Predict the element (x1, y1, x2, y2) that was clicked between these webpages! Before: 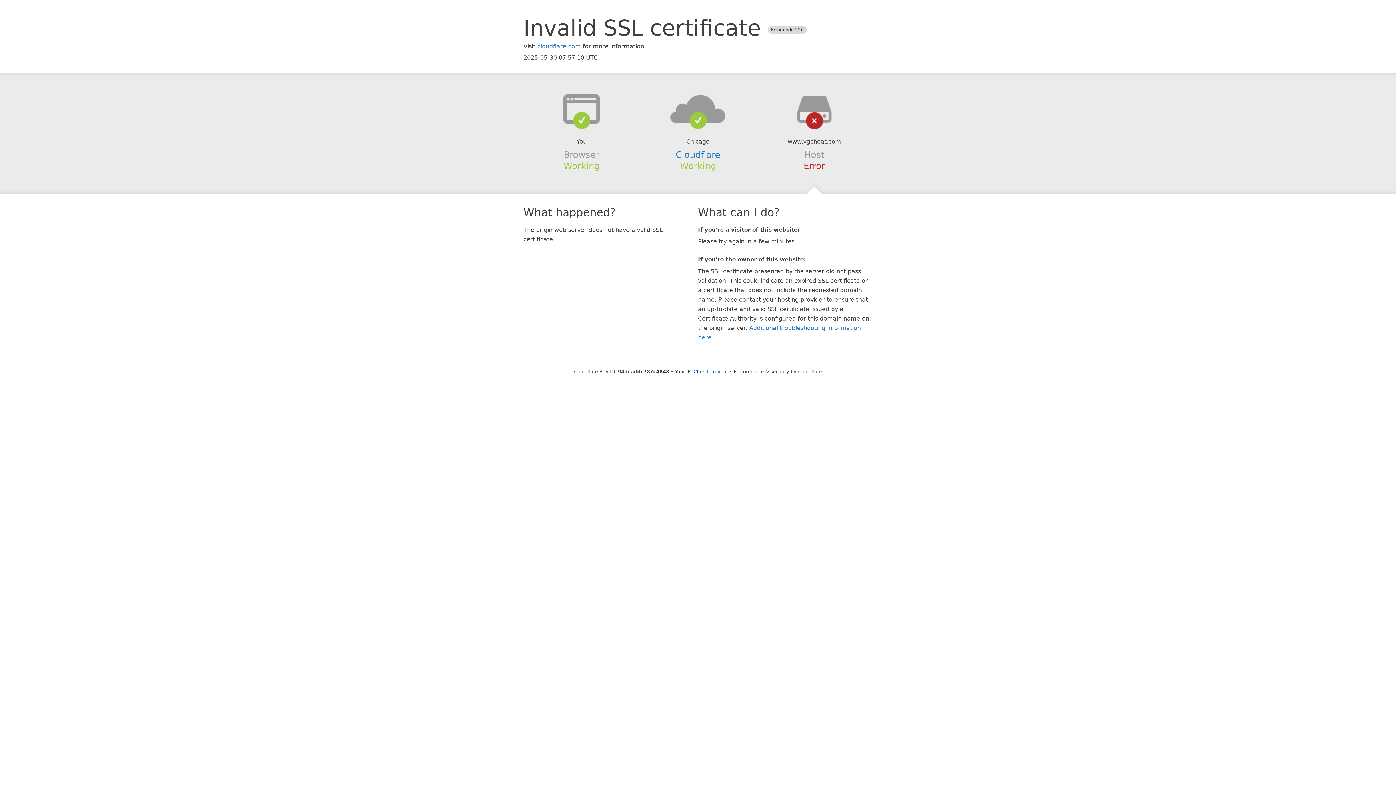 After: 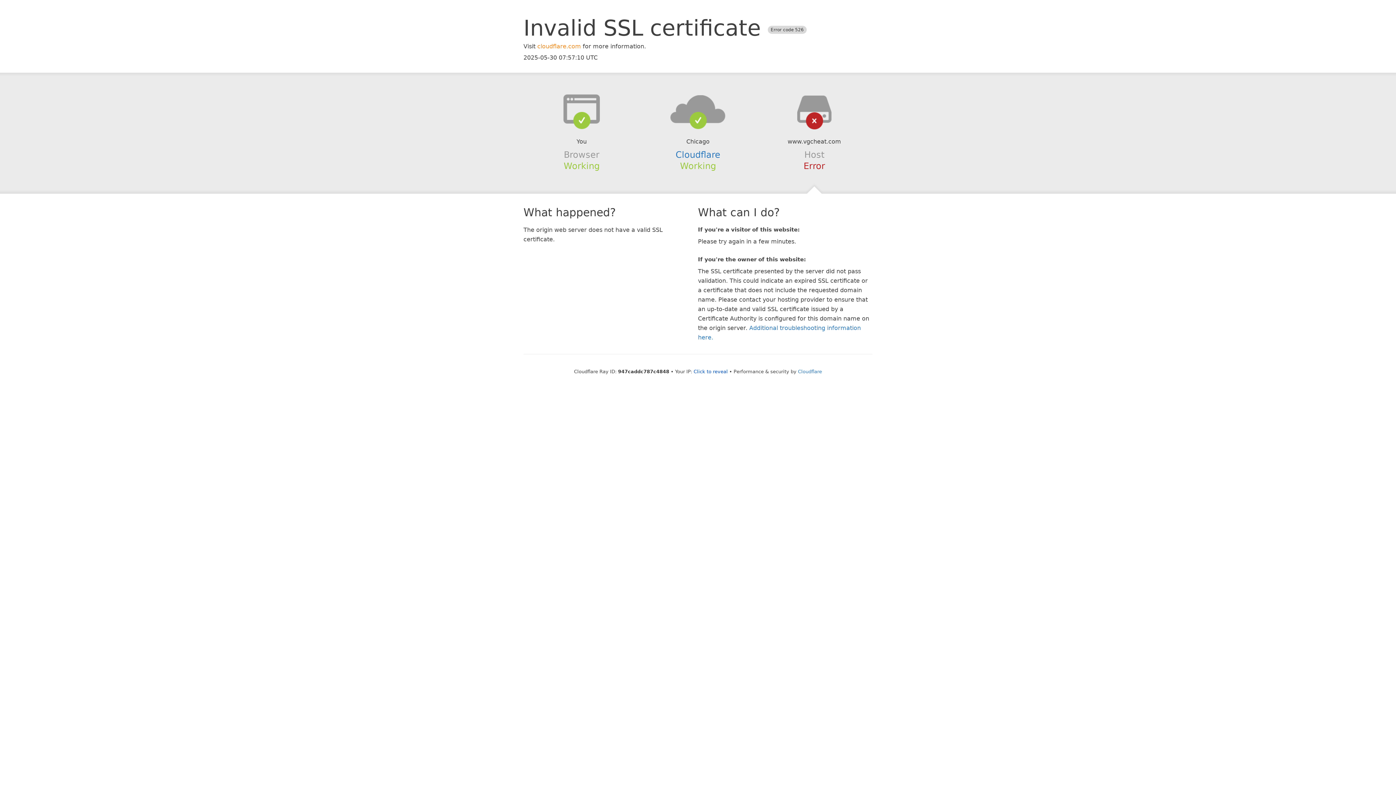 Action: bbox: (537, 42, 581, 49) label: cloudflare.com